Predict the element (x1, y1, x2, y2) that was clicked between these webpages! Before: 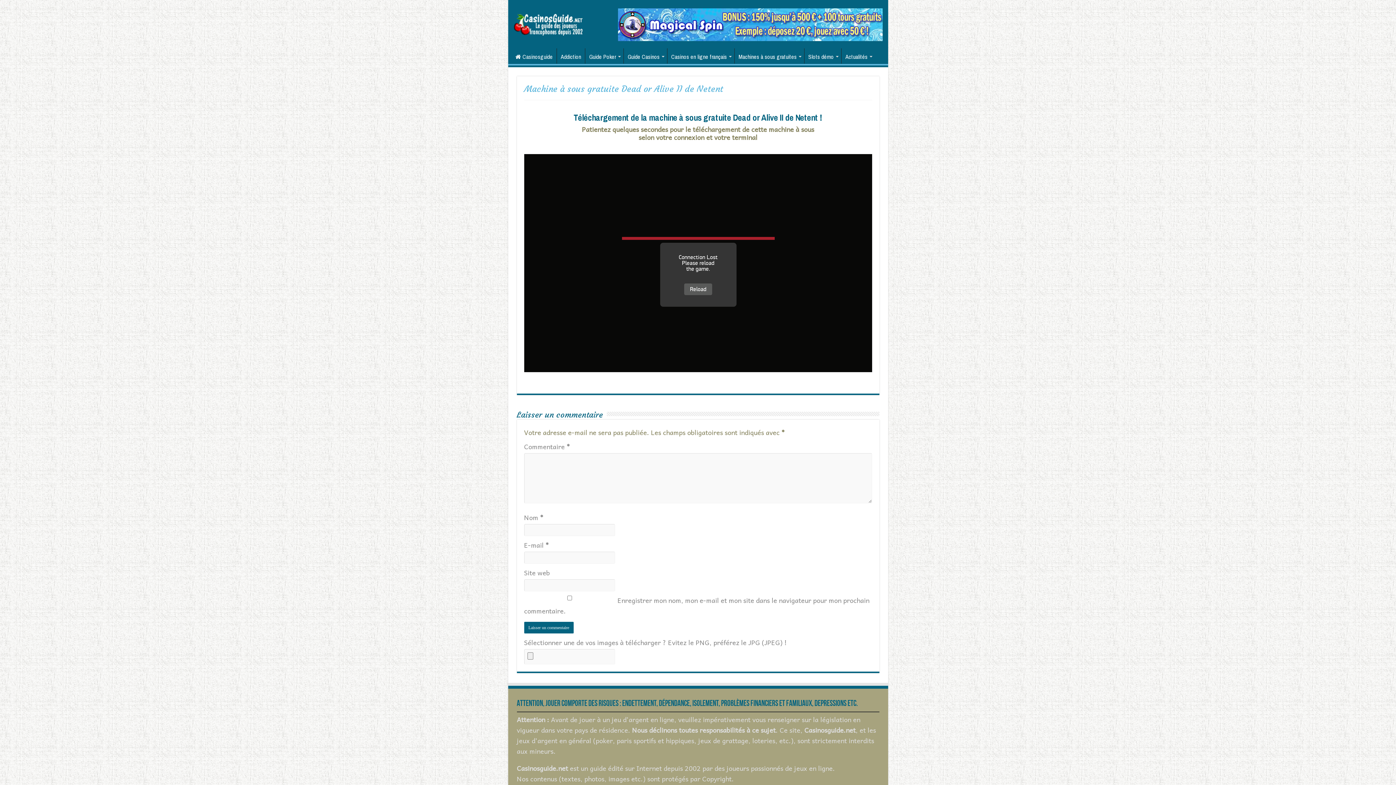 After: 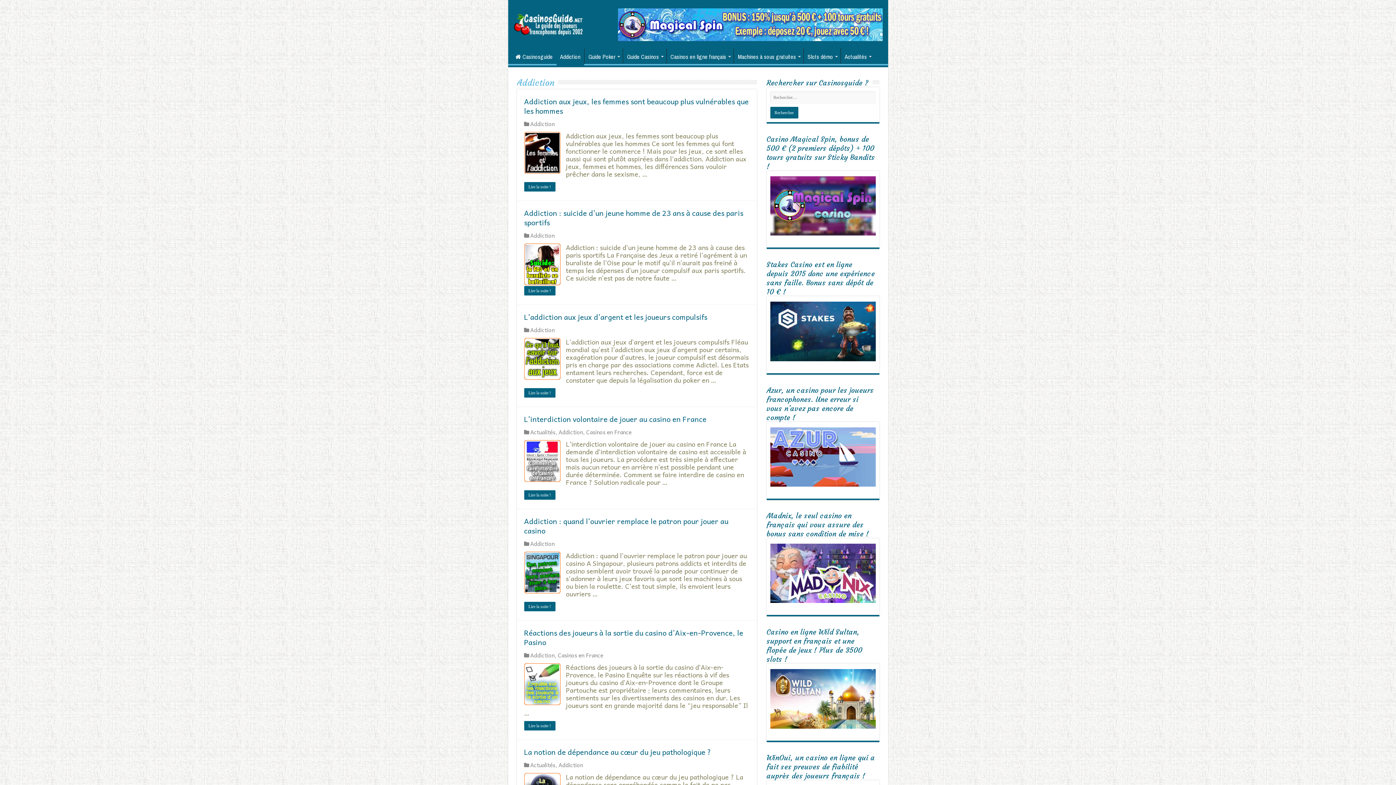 Action: label: Addiction bbox: (556, 48, 584, 63)